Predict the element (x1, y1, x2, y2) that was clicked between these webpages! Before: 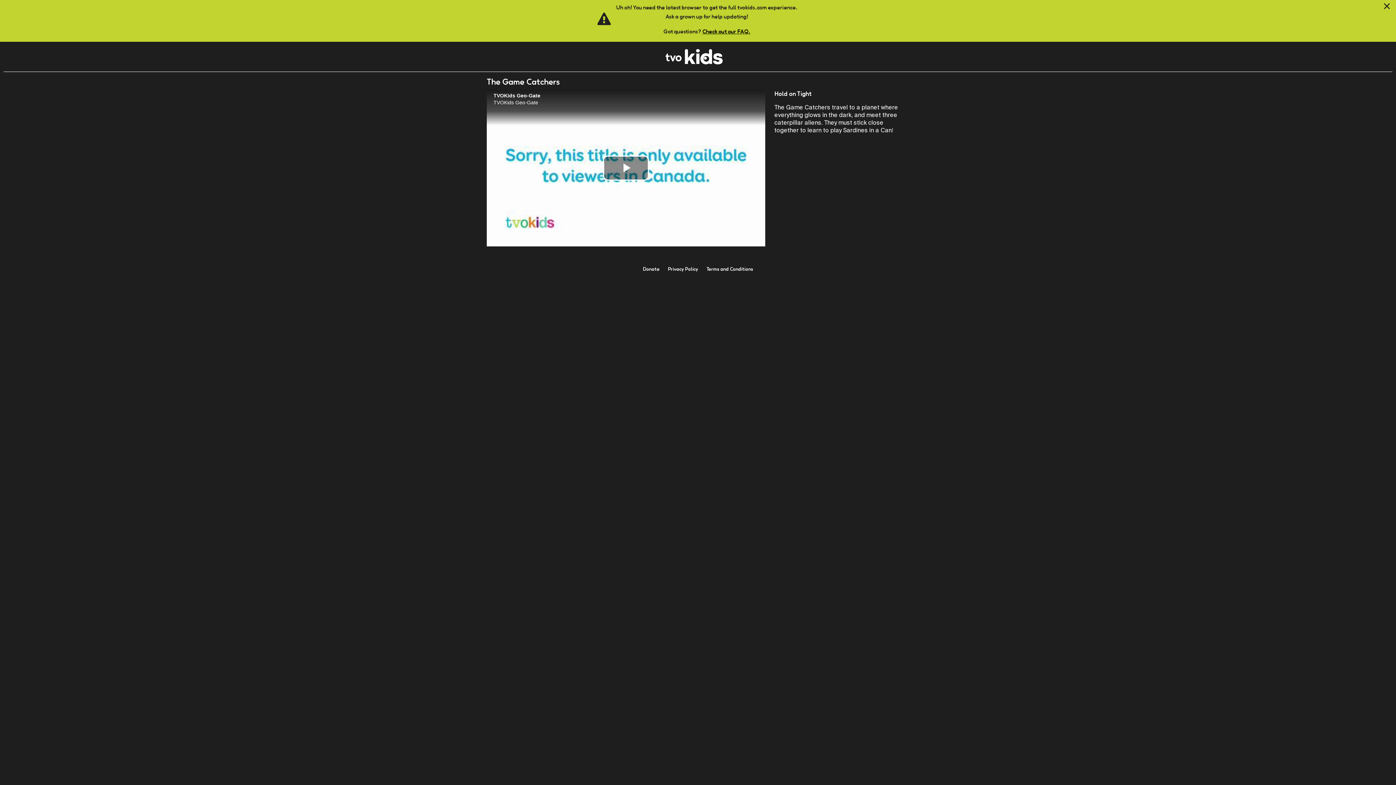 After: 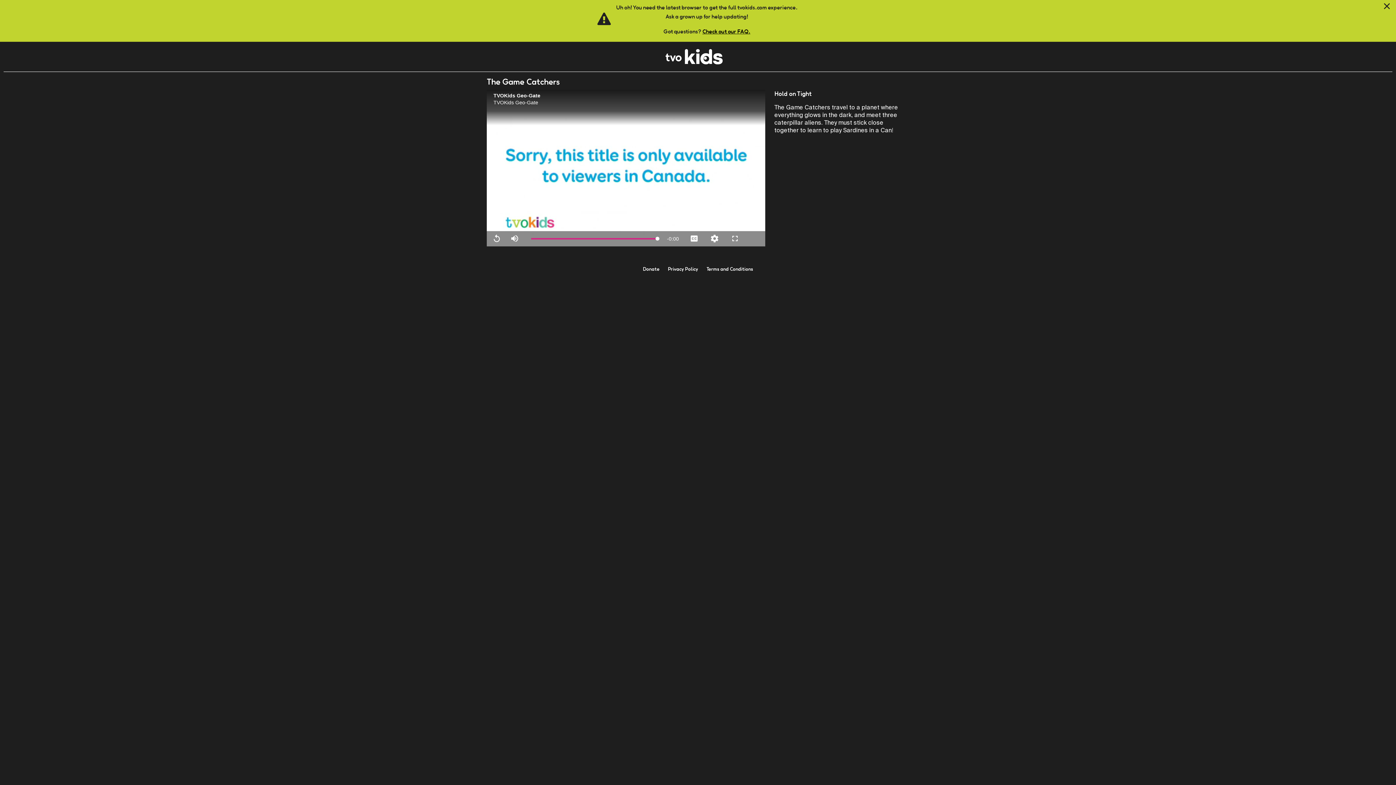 Action: label: Play Video bbox: (603, 155, 649, 180)